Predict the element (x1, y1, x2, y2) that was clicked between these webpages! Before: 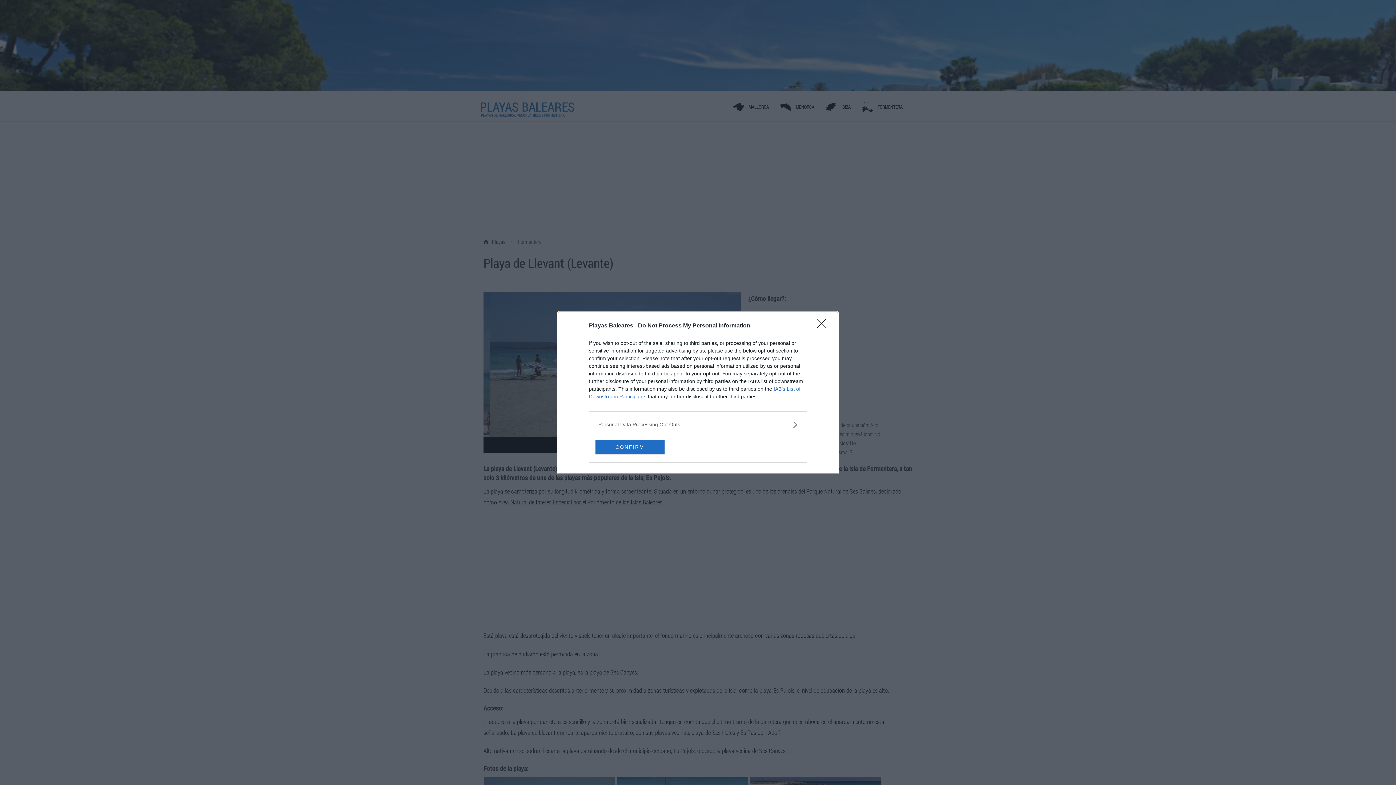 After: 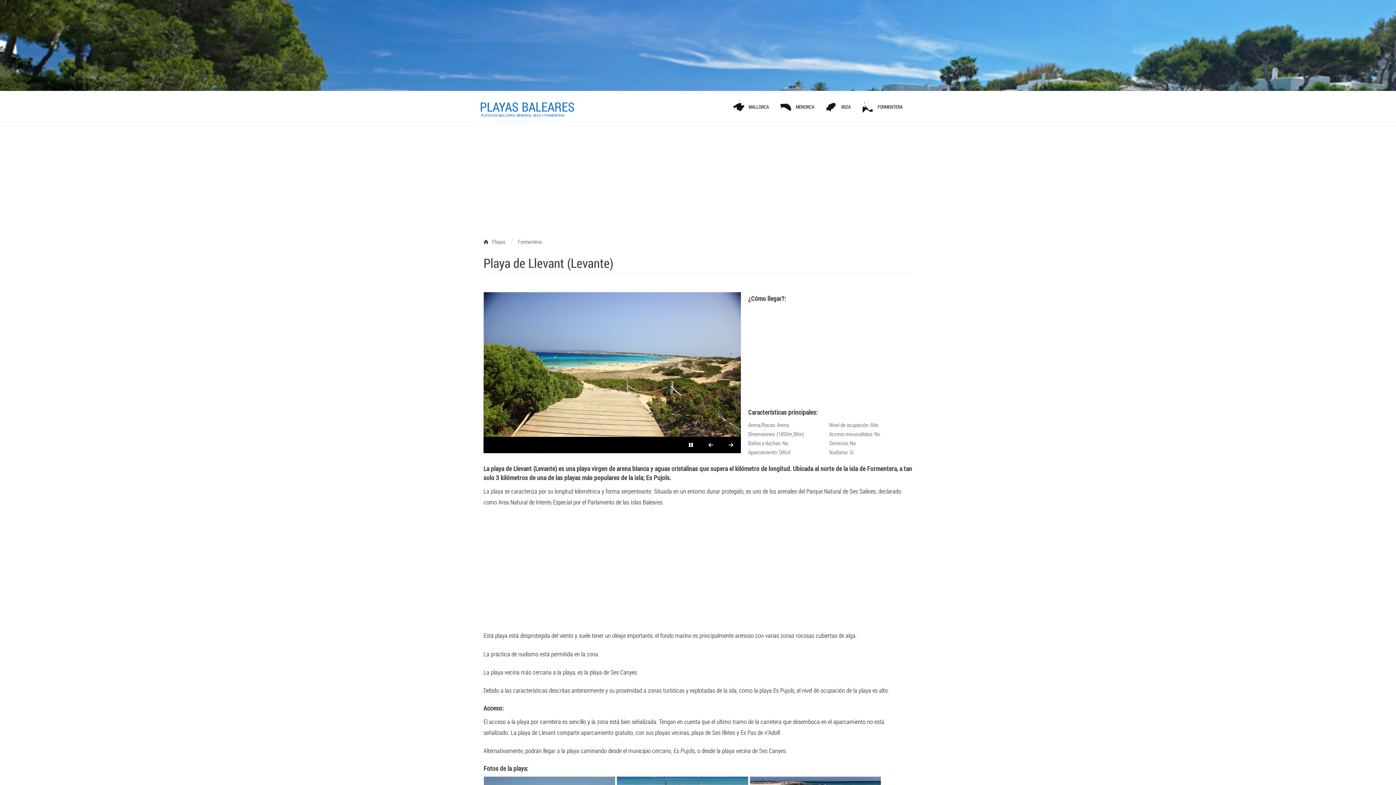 Action: bbox: (817, 319, 830, 332) label: Close